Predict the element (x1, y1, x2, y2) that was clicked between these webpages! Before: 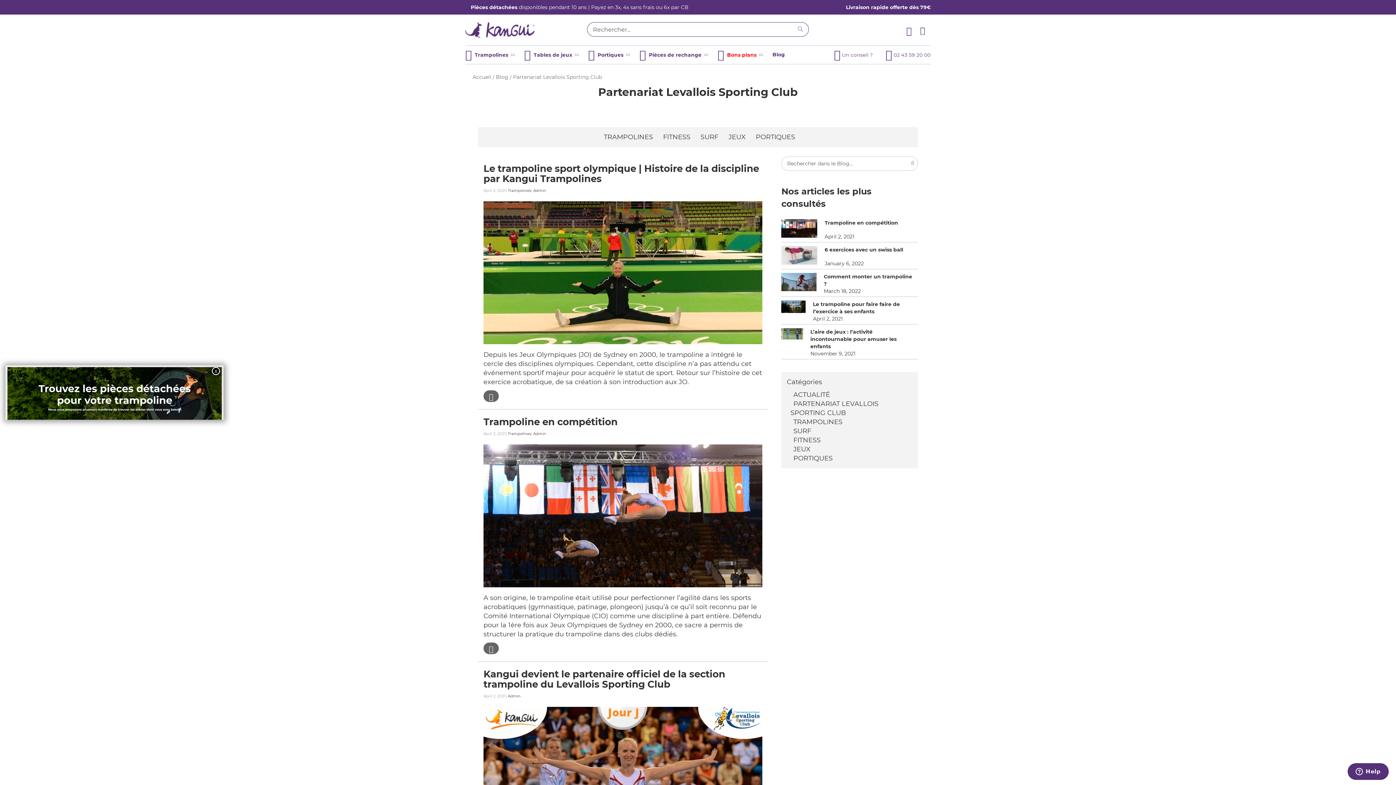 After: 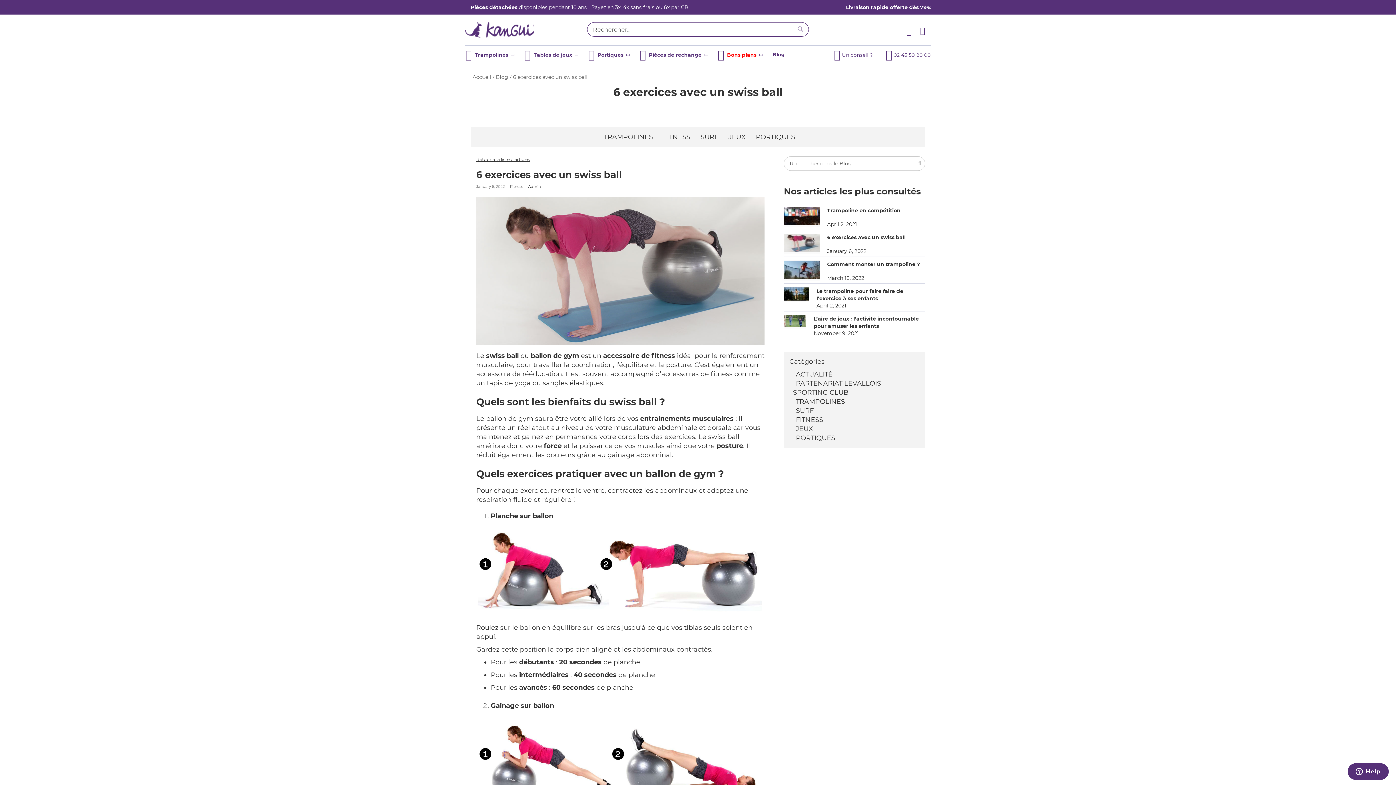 Action: bbox: (824, 246, 903, 260) label: 6 exercices avec un swiss ball